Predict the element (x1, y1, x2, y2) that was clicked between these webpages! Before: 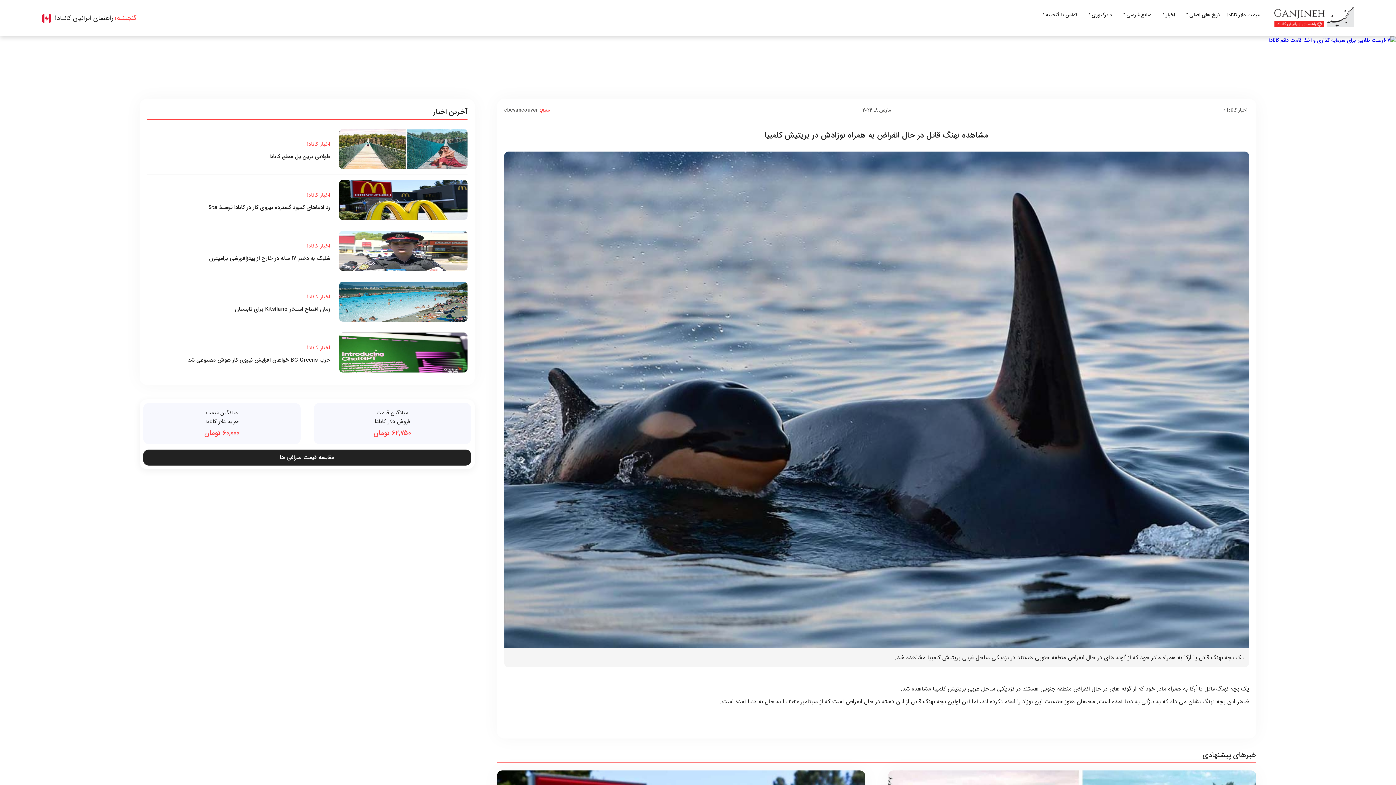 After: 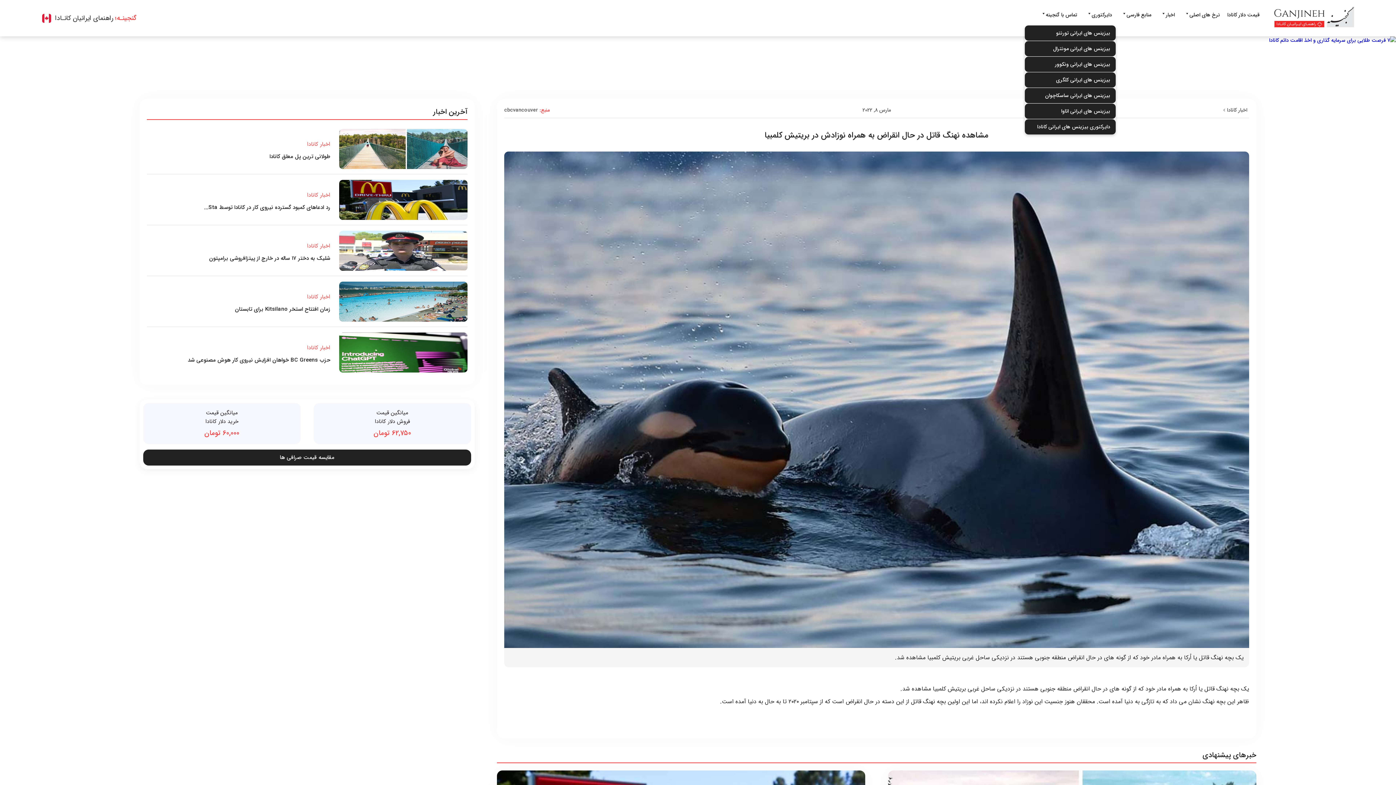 Action: bbox: (1081, 10, 1115, 25) label: دایرکتوری